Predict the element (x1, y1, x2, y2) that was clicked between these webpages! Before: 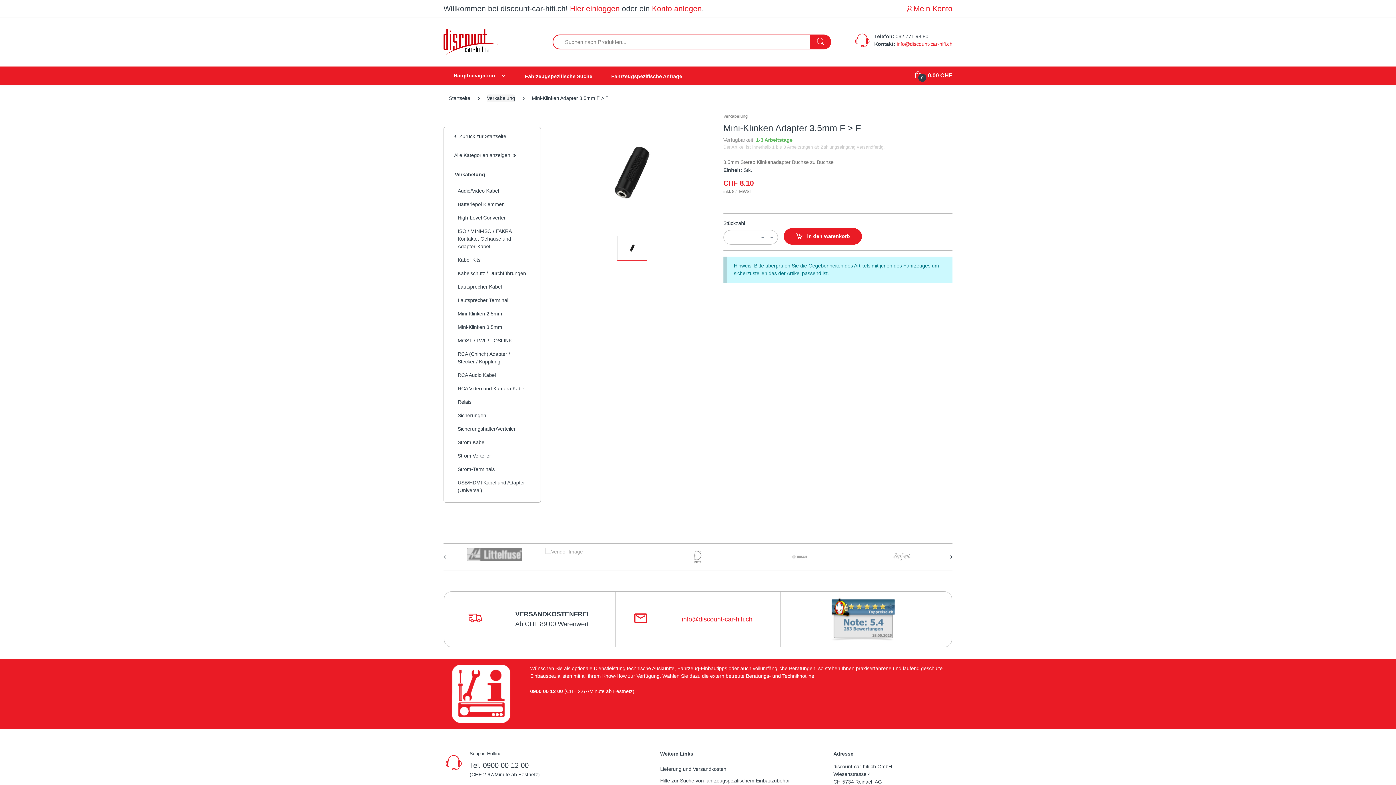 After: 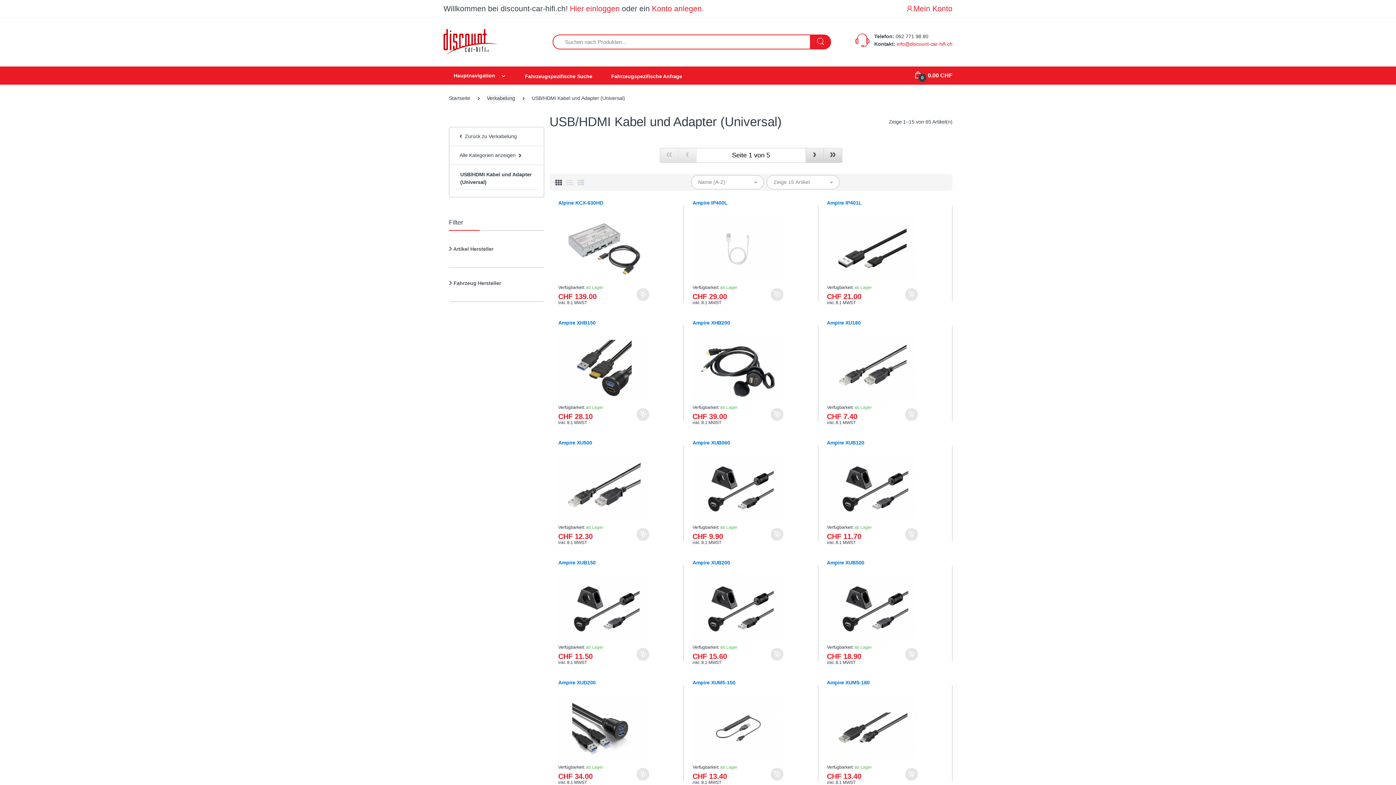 Action: bbox: (449, 476, 535, 497) label: USB/HDMI Kabel und Adapter (Universal)